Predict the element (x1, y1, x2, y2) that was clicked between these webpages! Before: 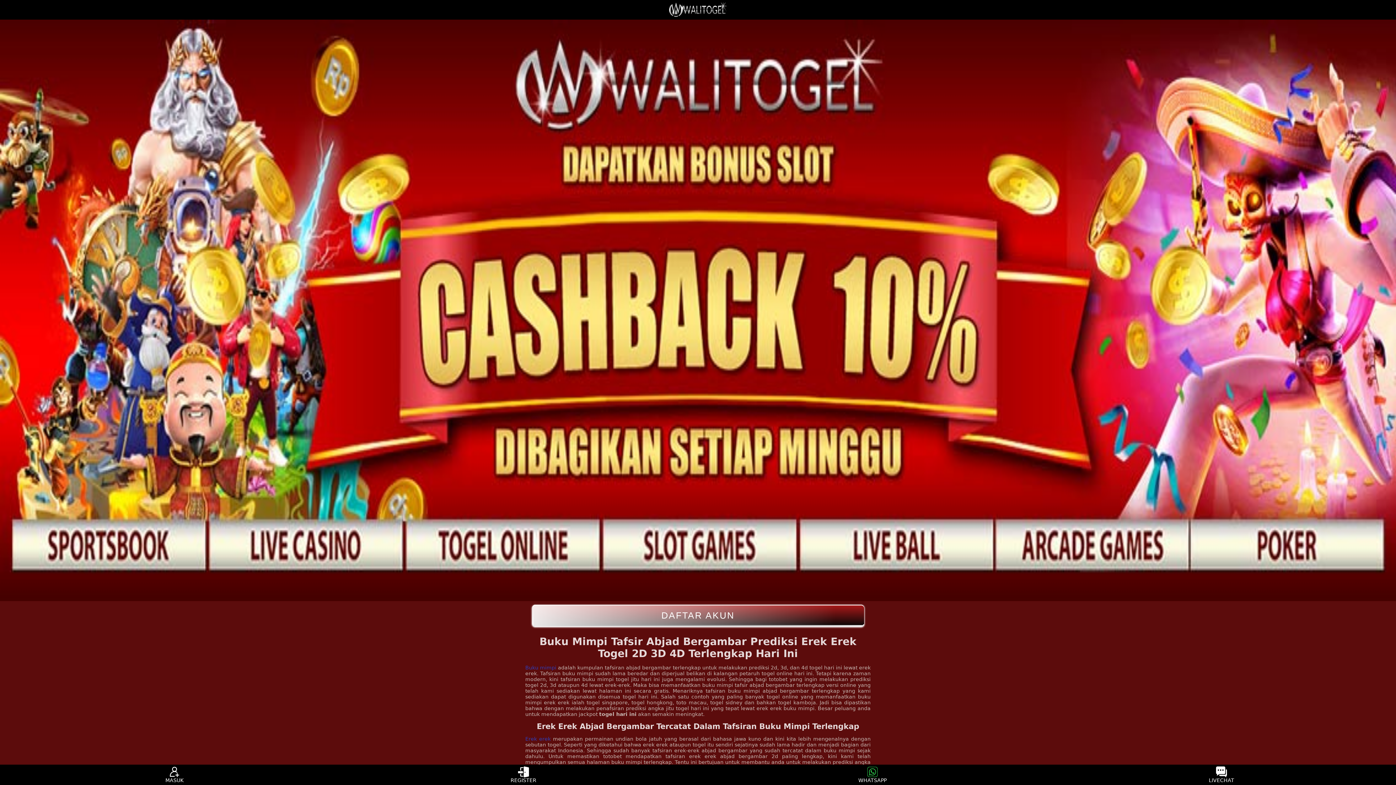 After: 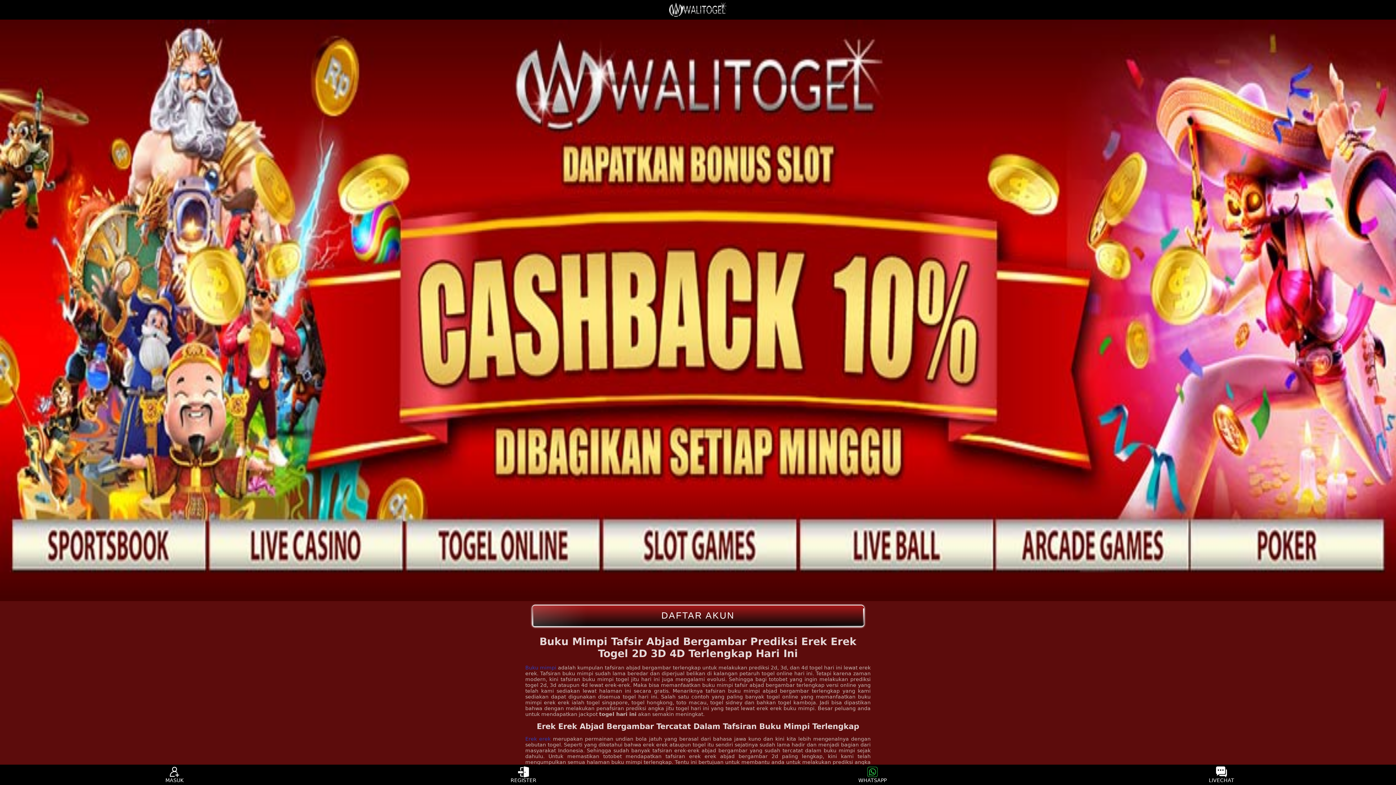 Action: bbox: (736, 766, 1009, 783) label: WHATSAPP